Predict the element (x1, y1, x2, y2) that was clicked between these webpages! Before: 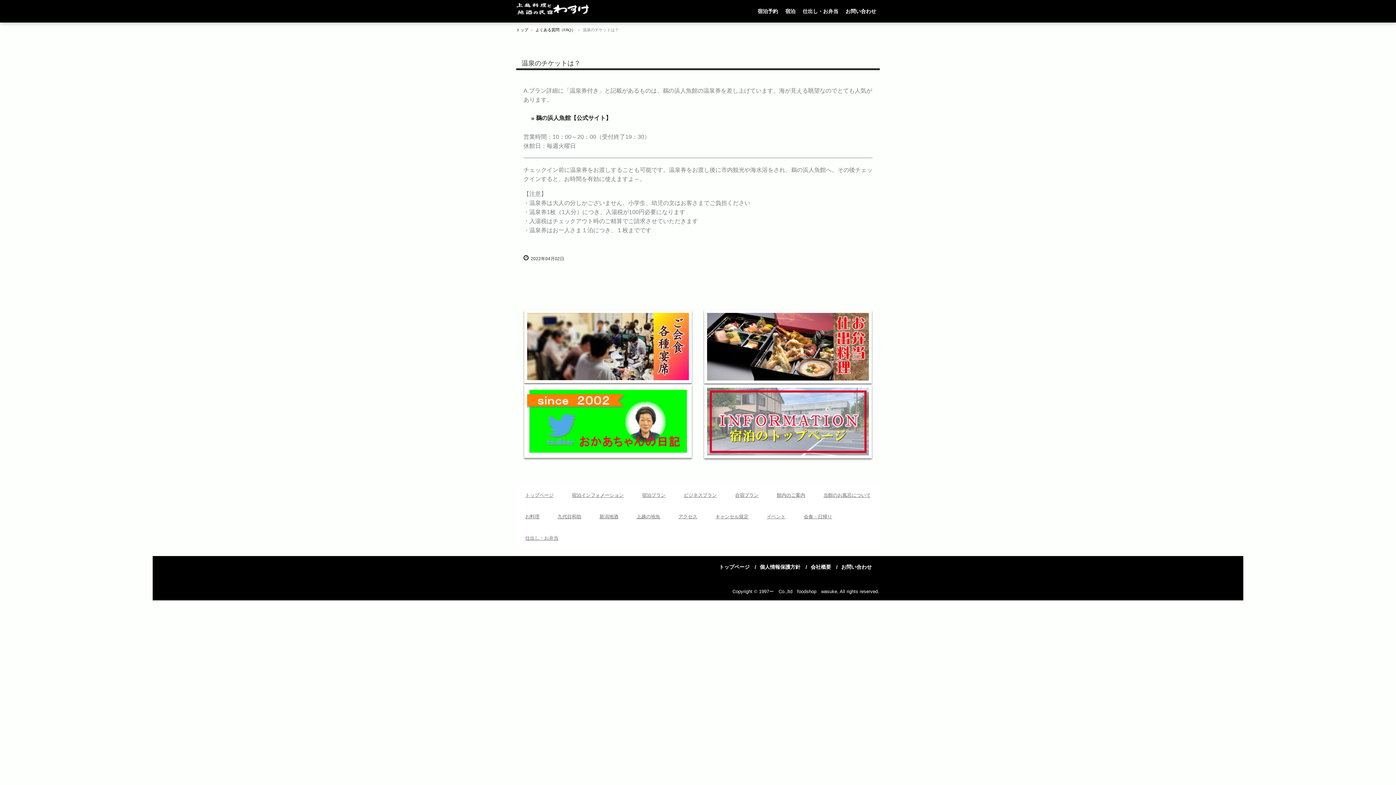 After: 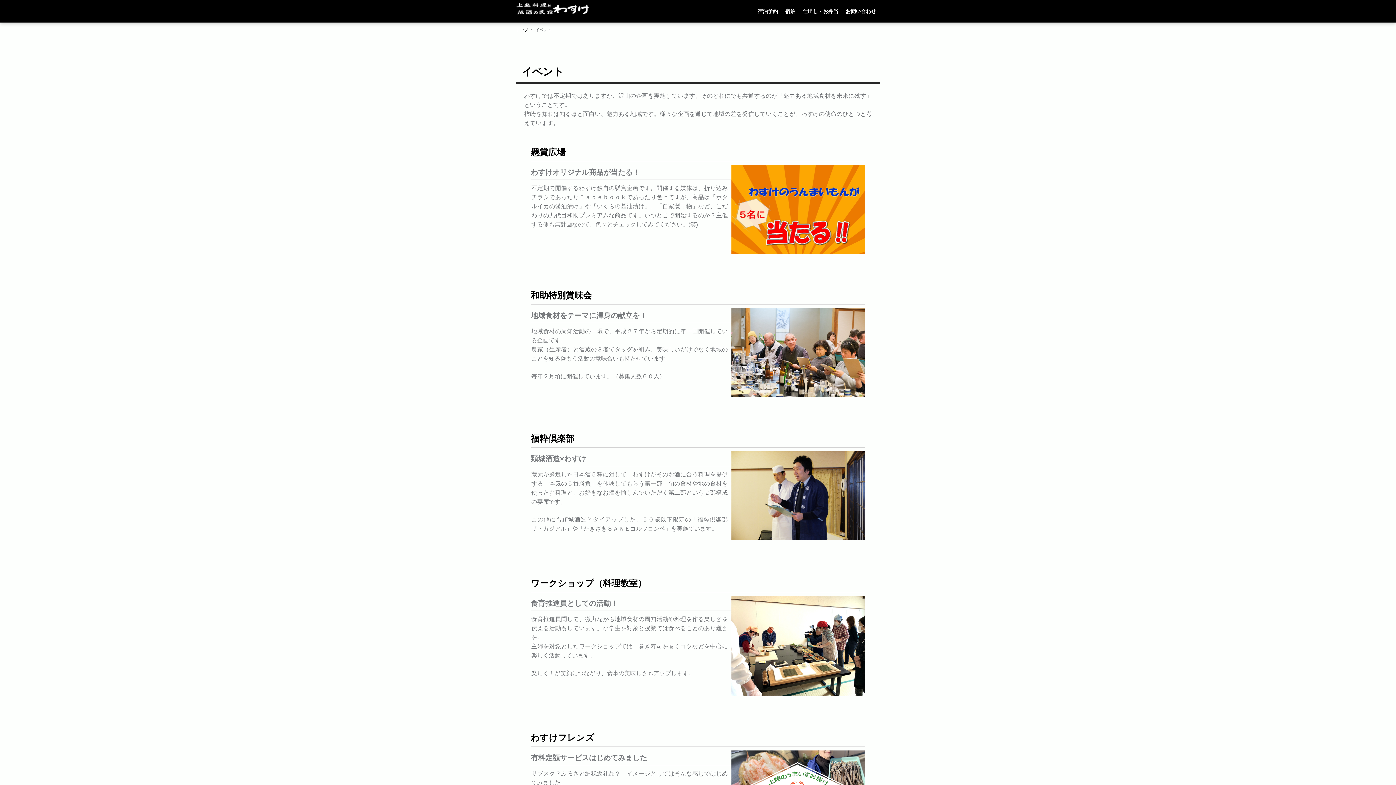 Action: bbox: (757, 506, 794, 527) label: イベント